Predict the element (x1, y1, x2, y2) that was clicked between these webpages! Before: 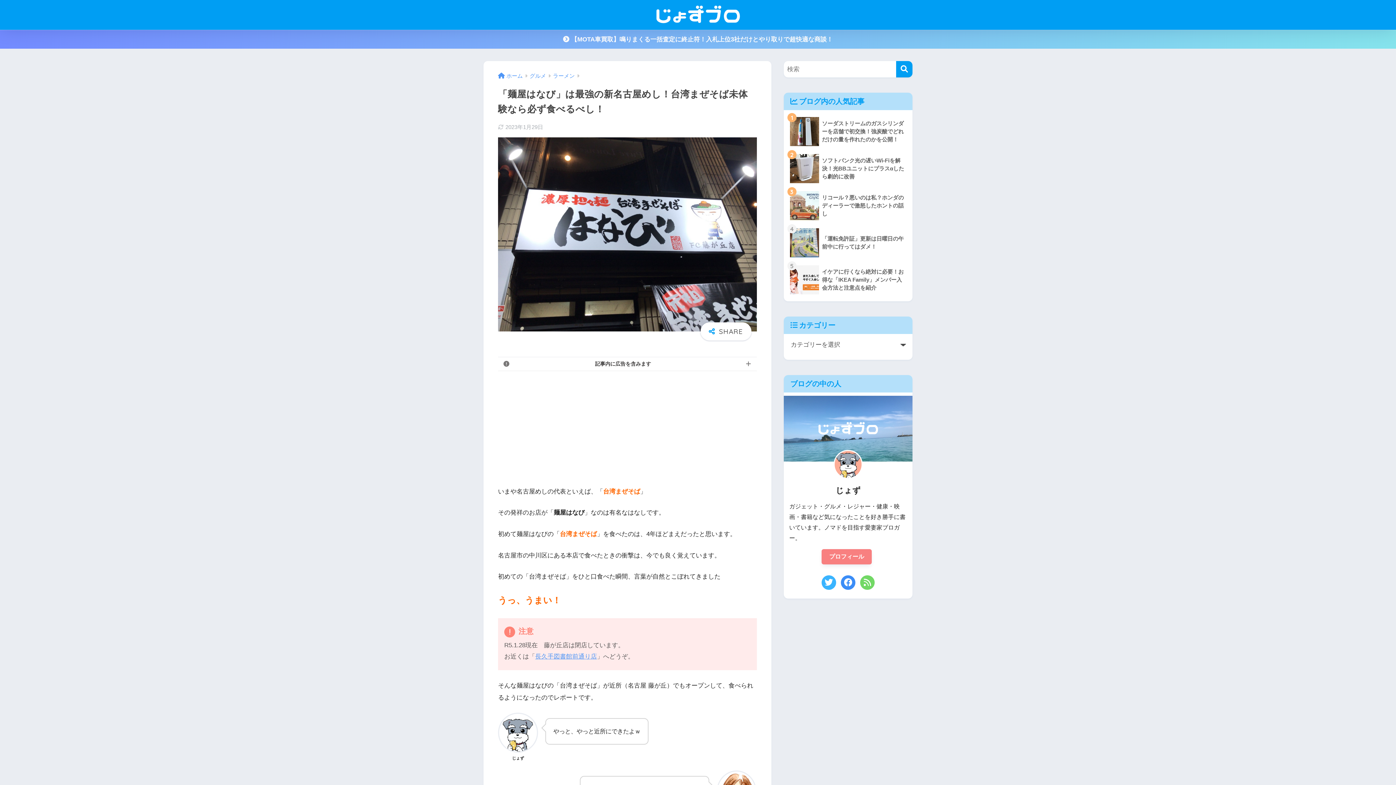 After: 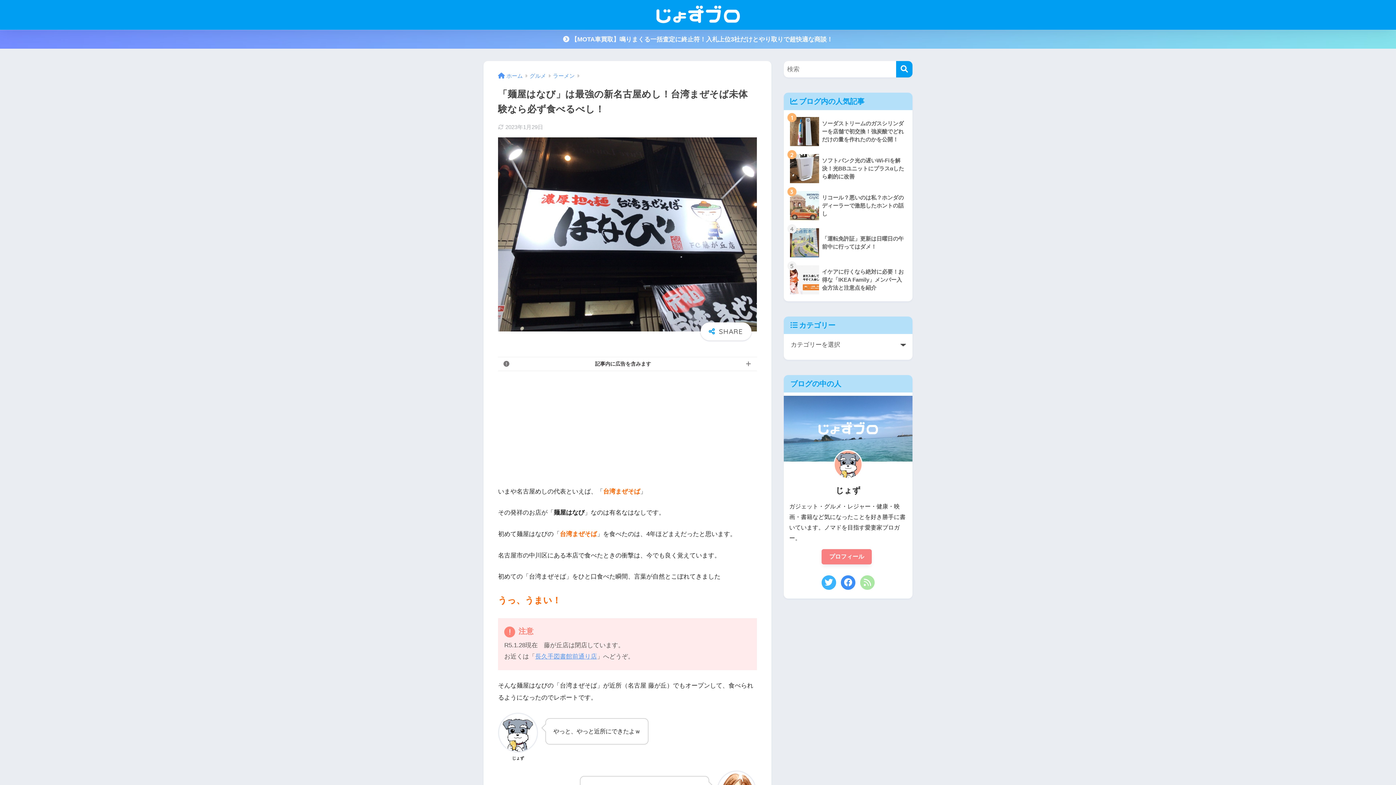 Action: bbox: (858, 574, 876, 591)